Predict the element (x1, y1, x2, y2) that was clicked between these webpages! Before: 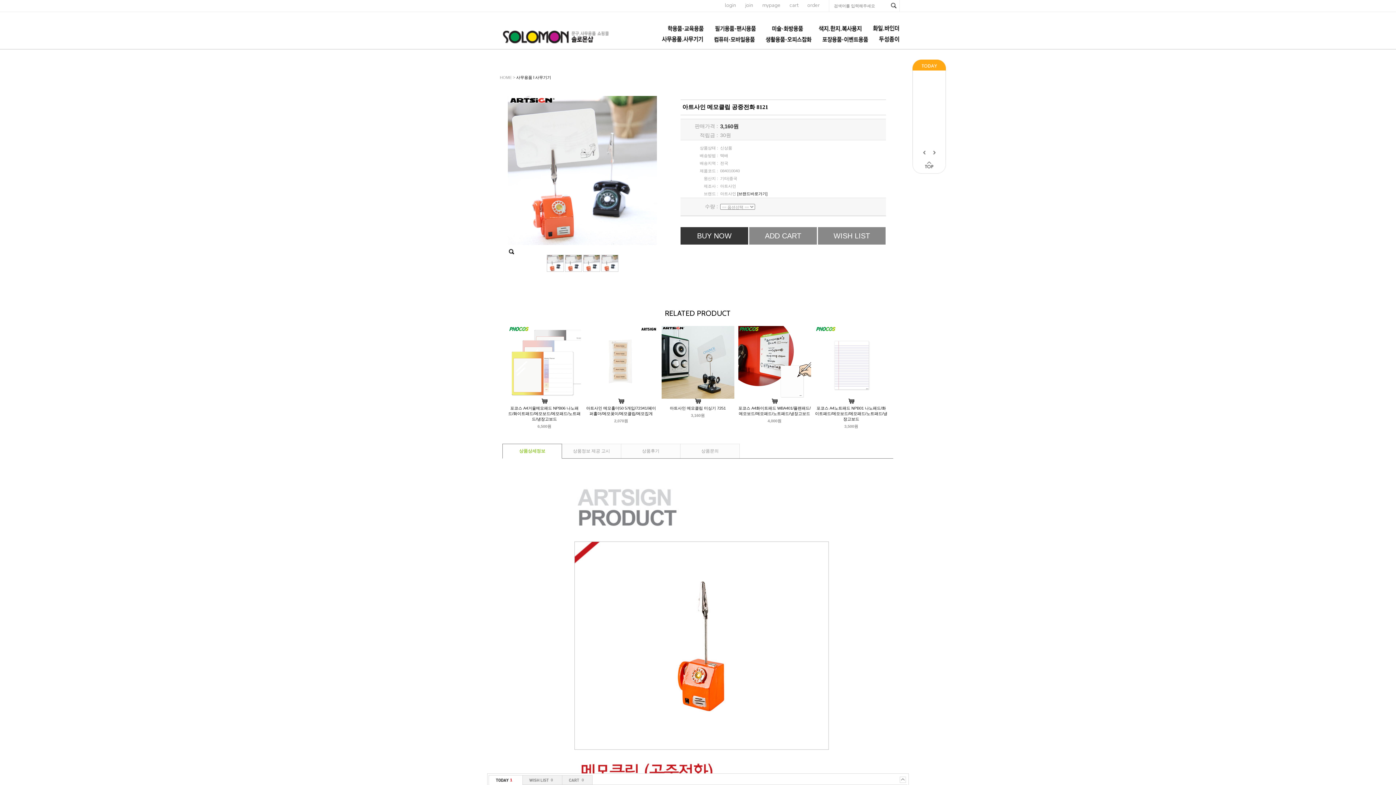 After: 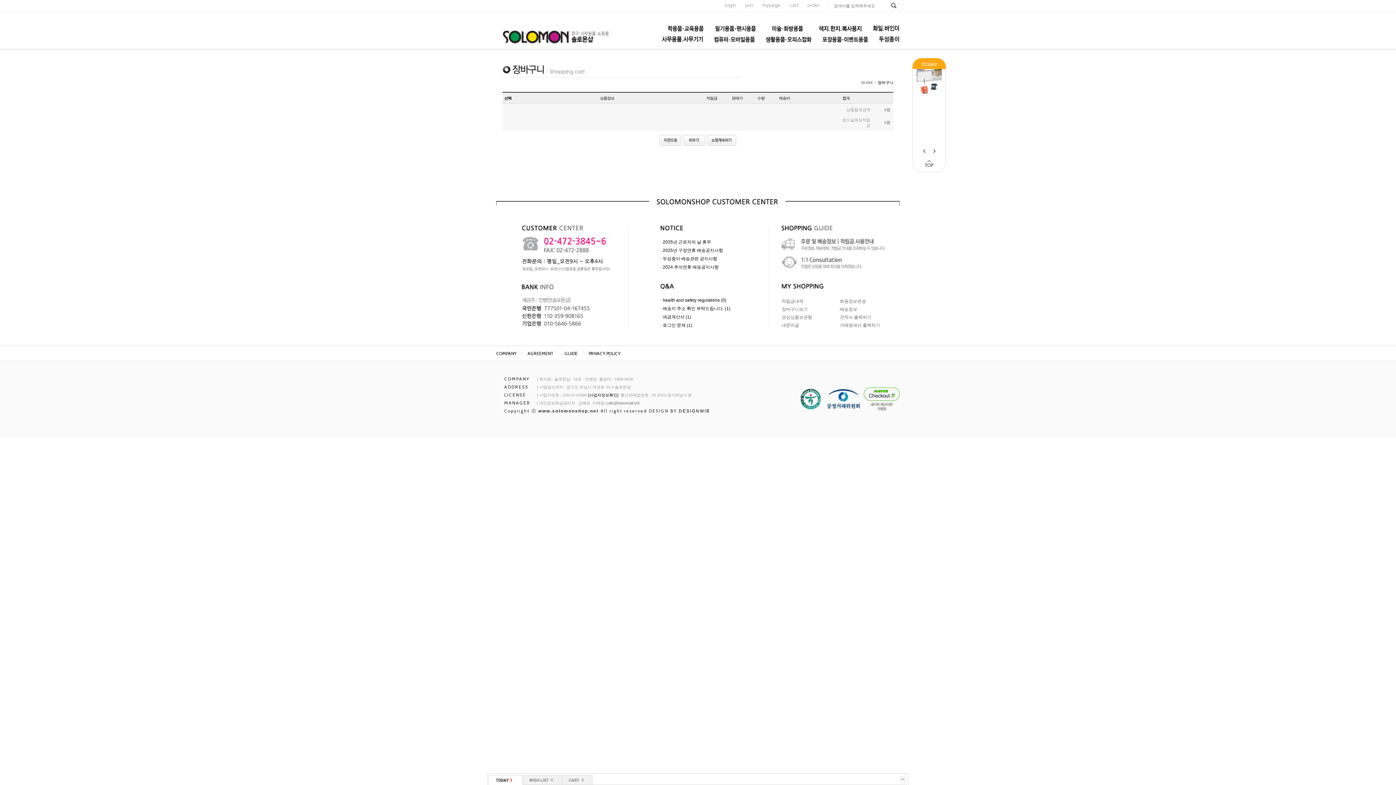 Action: bbox: (789, 1, 798, 8) label: cart